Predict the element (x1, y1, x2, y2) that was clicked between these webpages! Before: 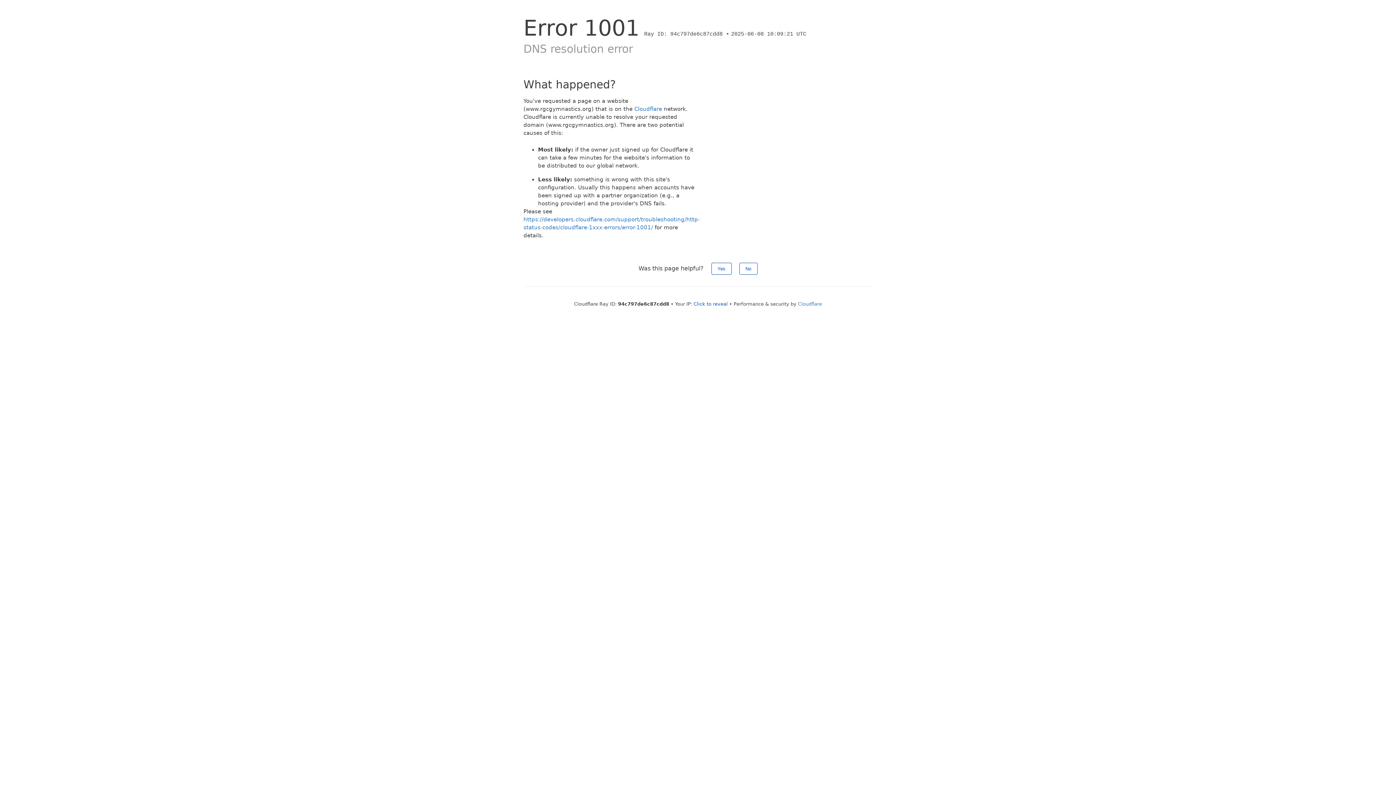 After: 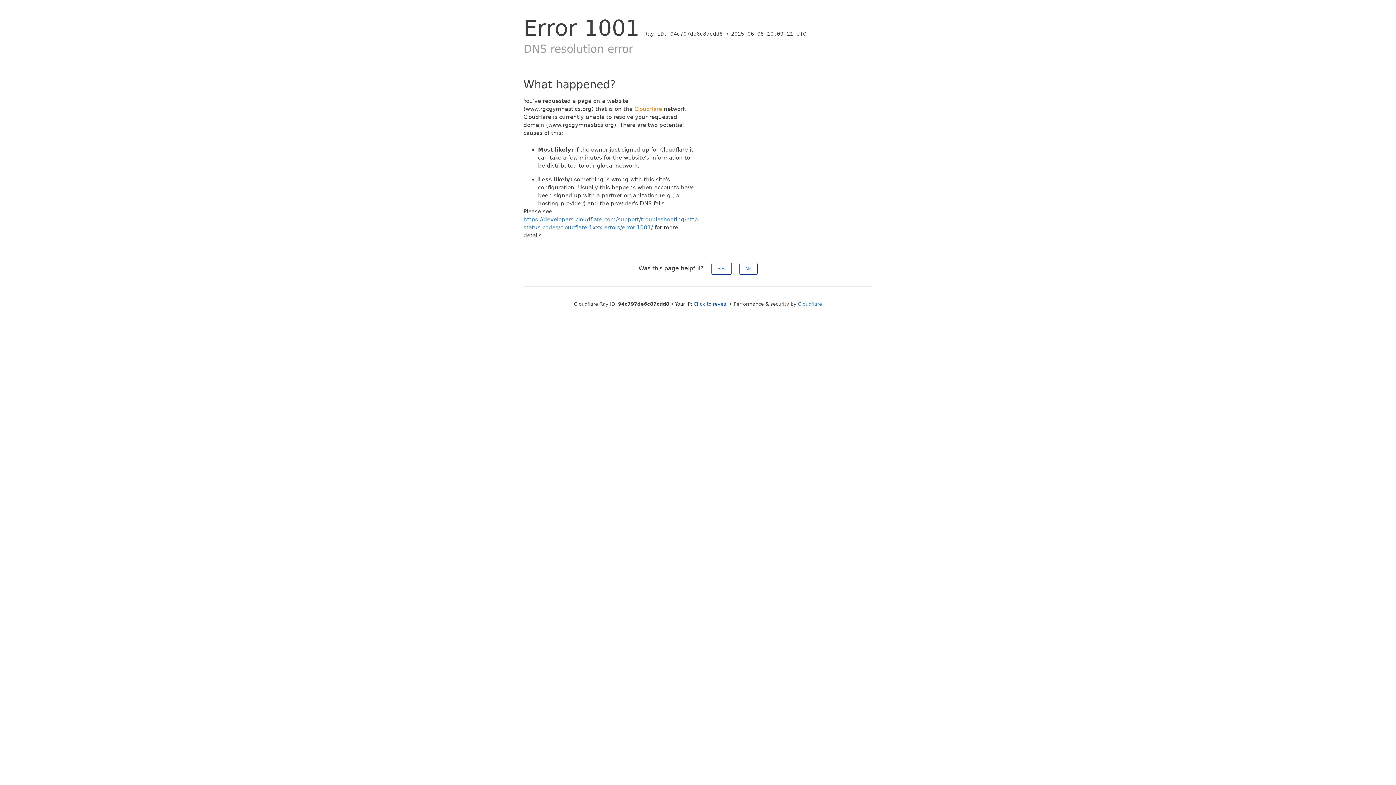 Action: label: Cloudflare bbox: (634, 105, 662, 112)